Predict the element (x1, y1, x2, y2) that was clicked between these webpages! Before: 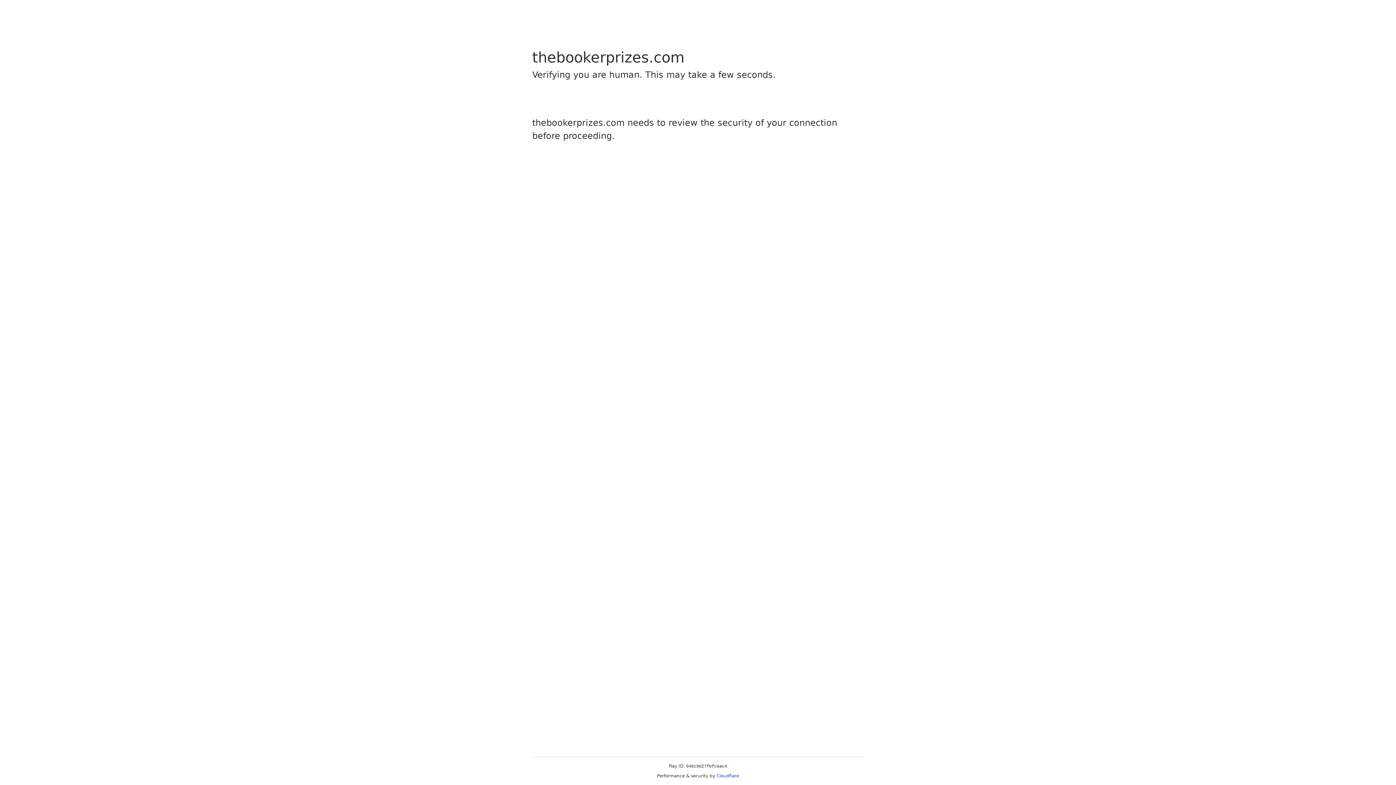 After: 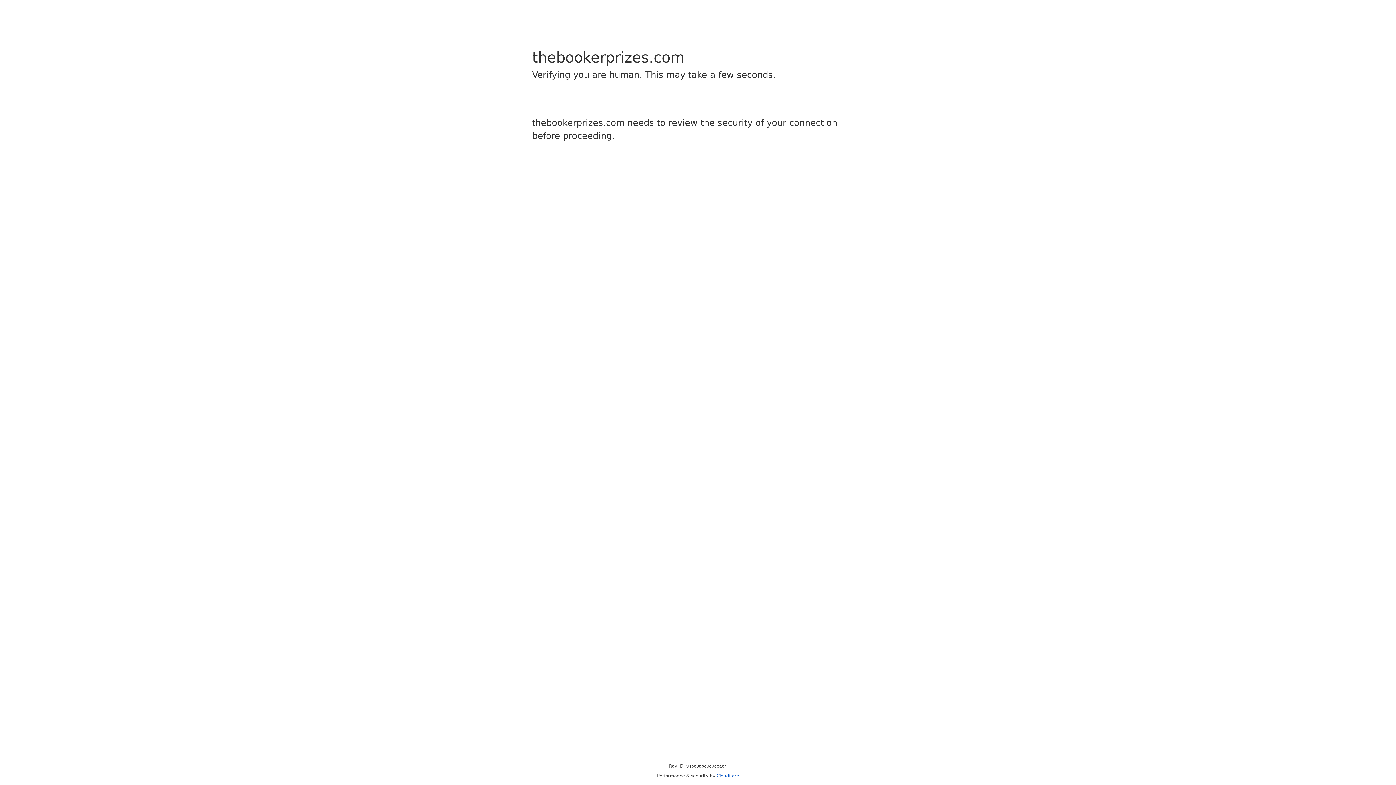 Action: label: Cloudflare bbox: (716, 773, 739, 778)